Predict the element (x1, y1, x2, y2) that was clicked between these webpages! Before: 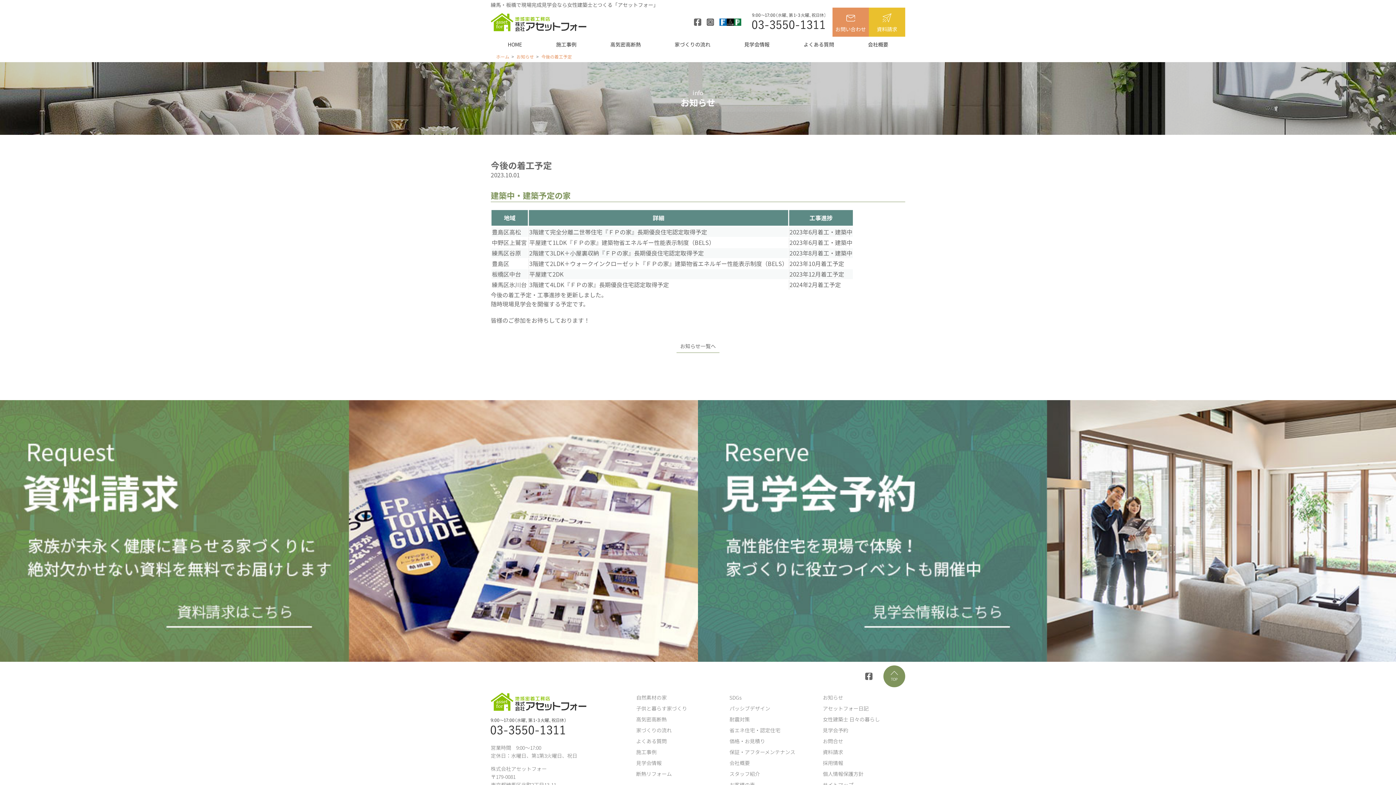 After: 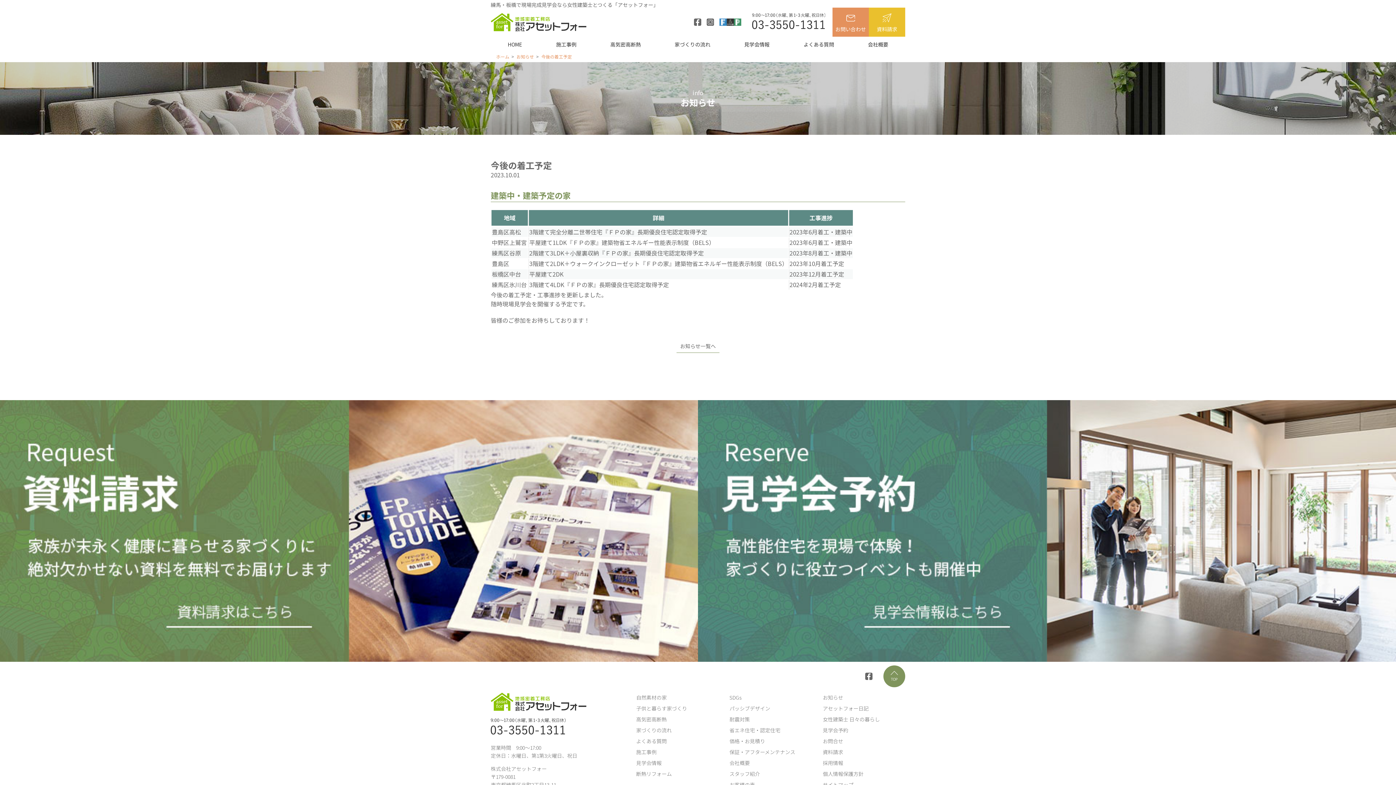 Action: bbox: (719, 19, 741, 26)